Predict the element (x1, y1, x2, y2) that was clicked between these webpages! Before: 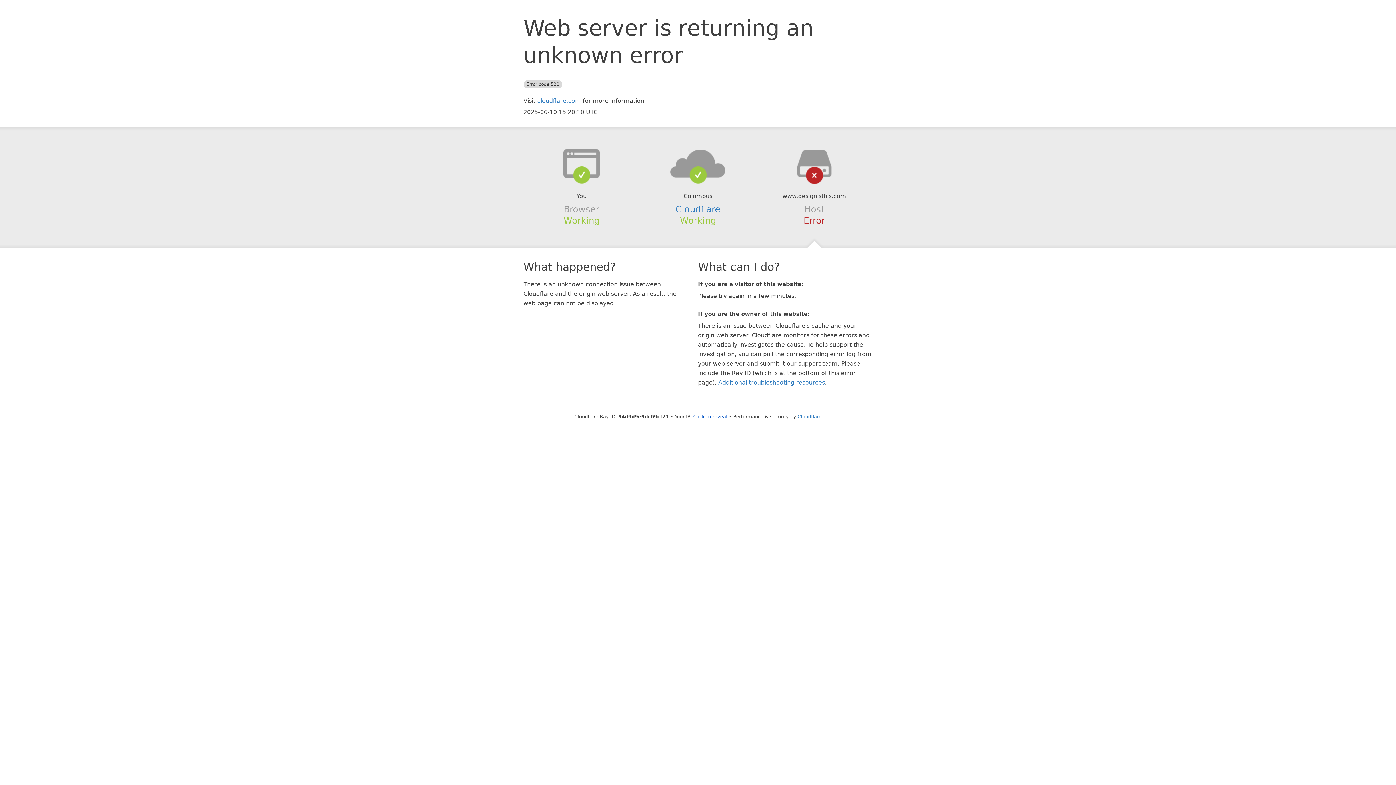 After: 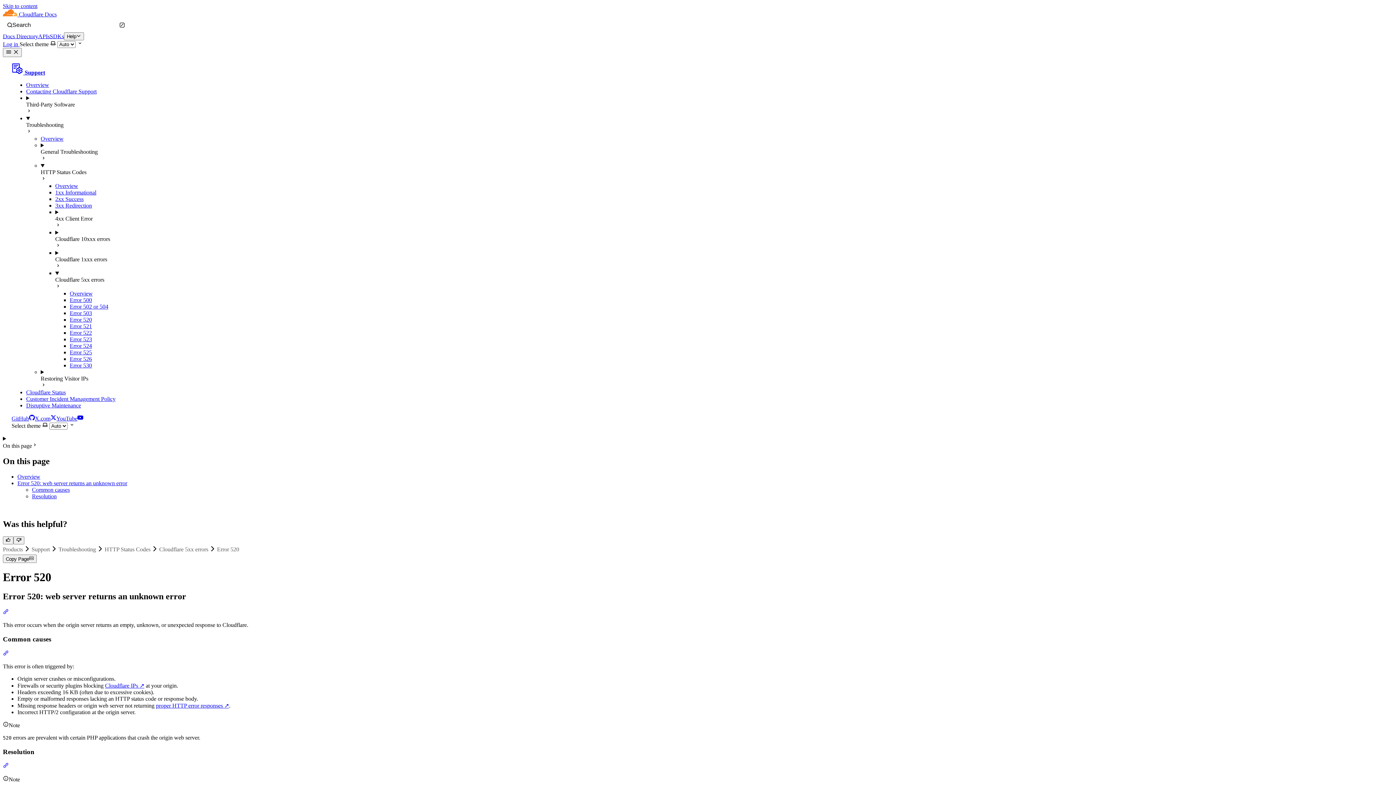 Action: label: Additional troubleshooting resources bbox: (718, 379, 825, 386)